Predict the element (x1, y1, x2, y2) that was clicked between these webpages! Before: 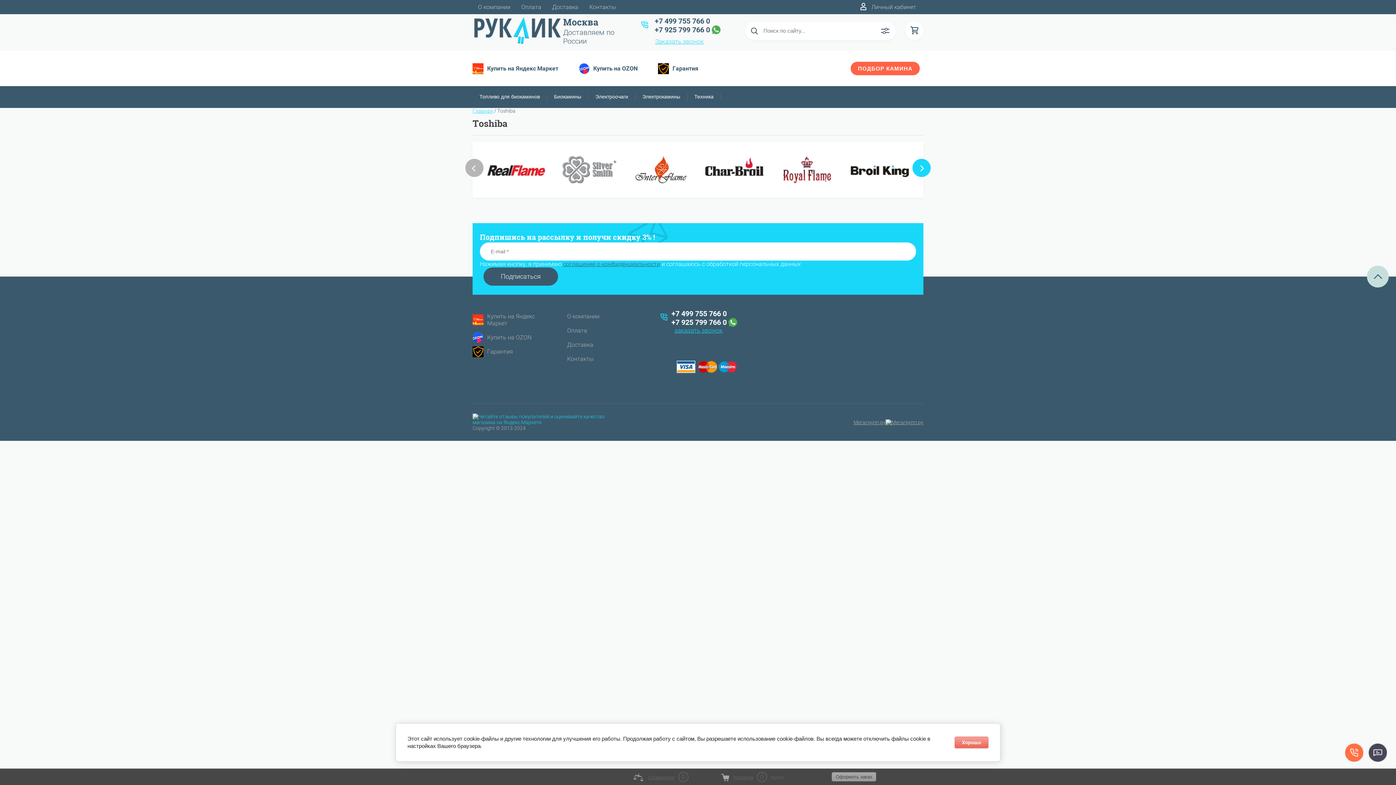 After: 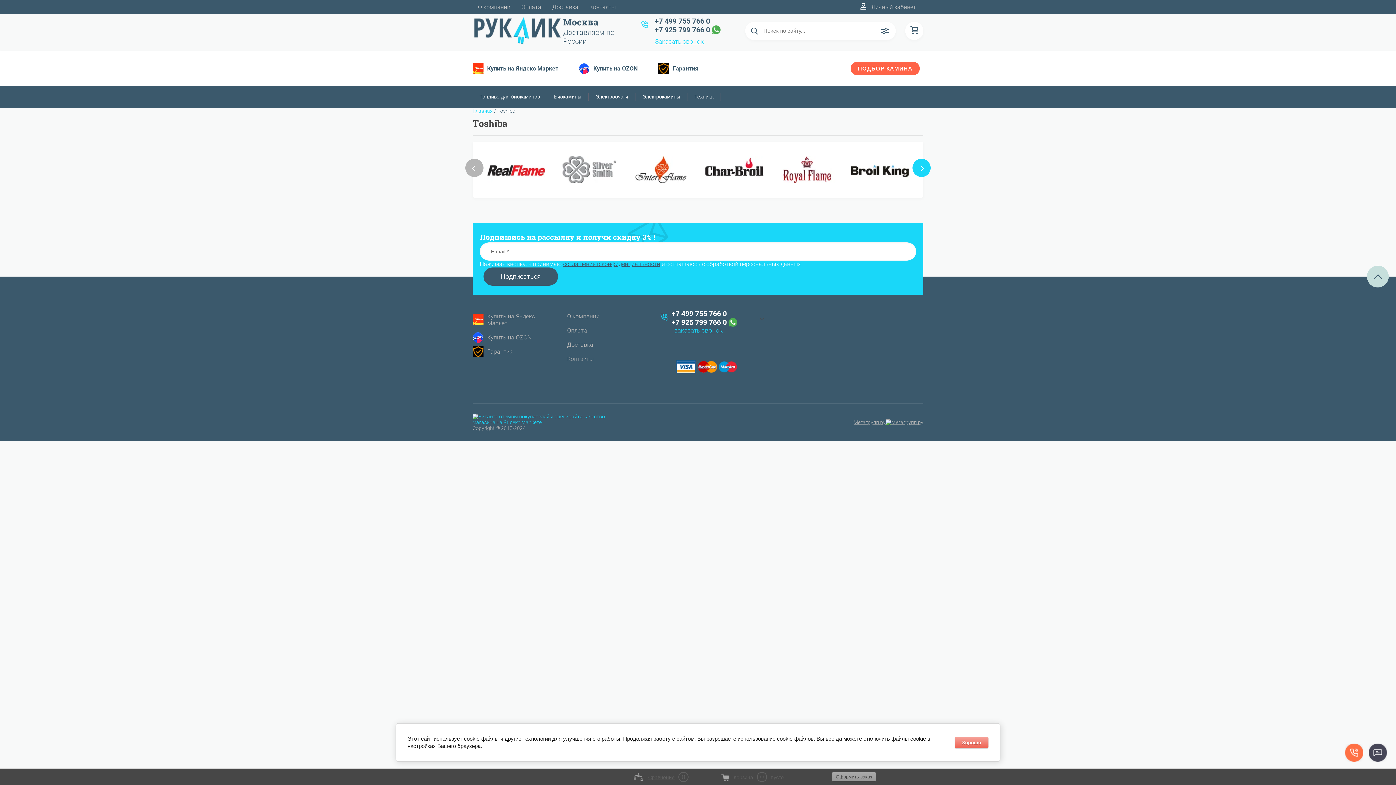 Action: bbox: (733, 774, 753, 780) label: Корзина